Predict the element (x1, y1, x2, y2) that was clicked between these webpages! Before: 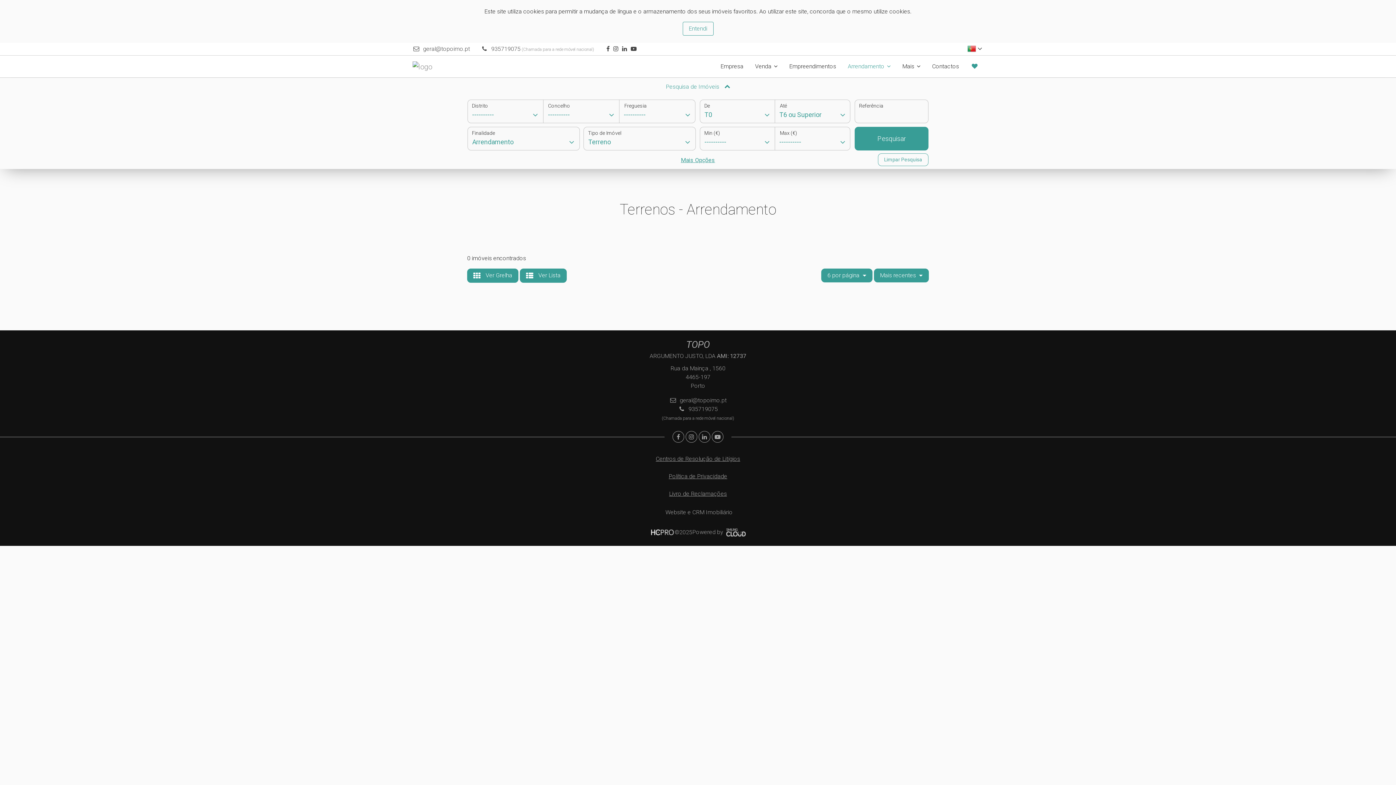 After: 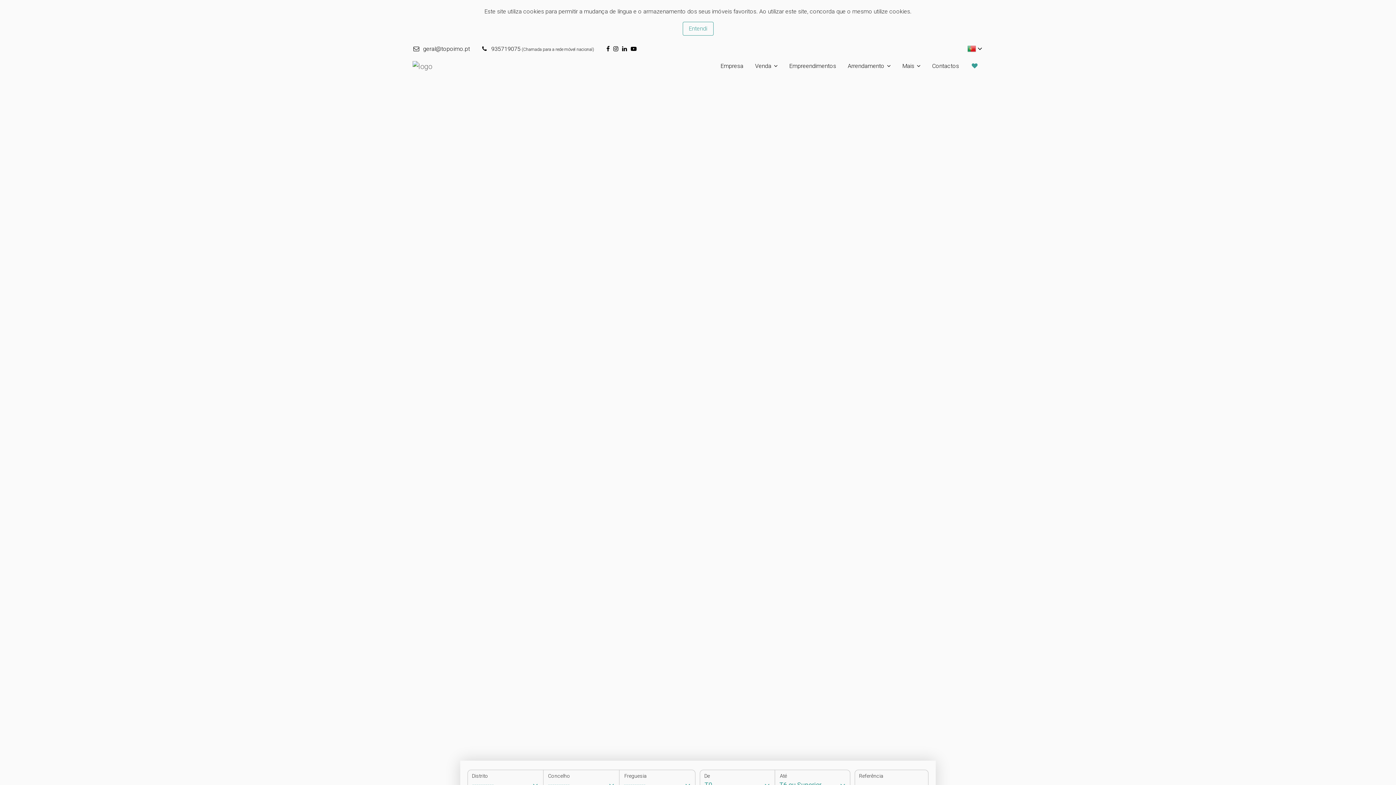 Action: bbox: (412, 59, 431, 73)